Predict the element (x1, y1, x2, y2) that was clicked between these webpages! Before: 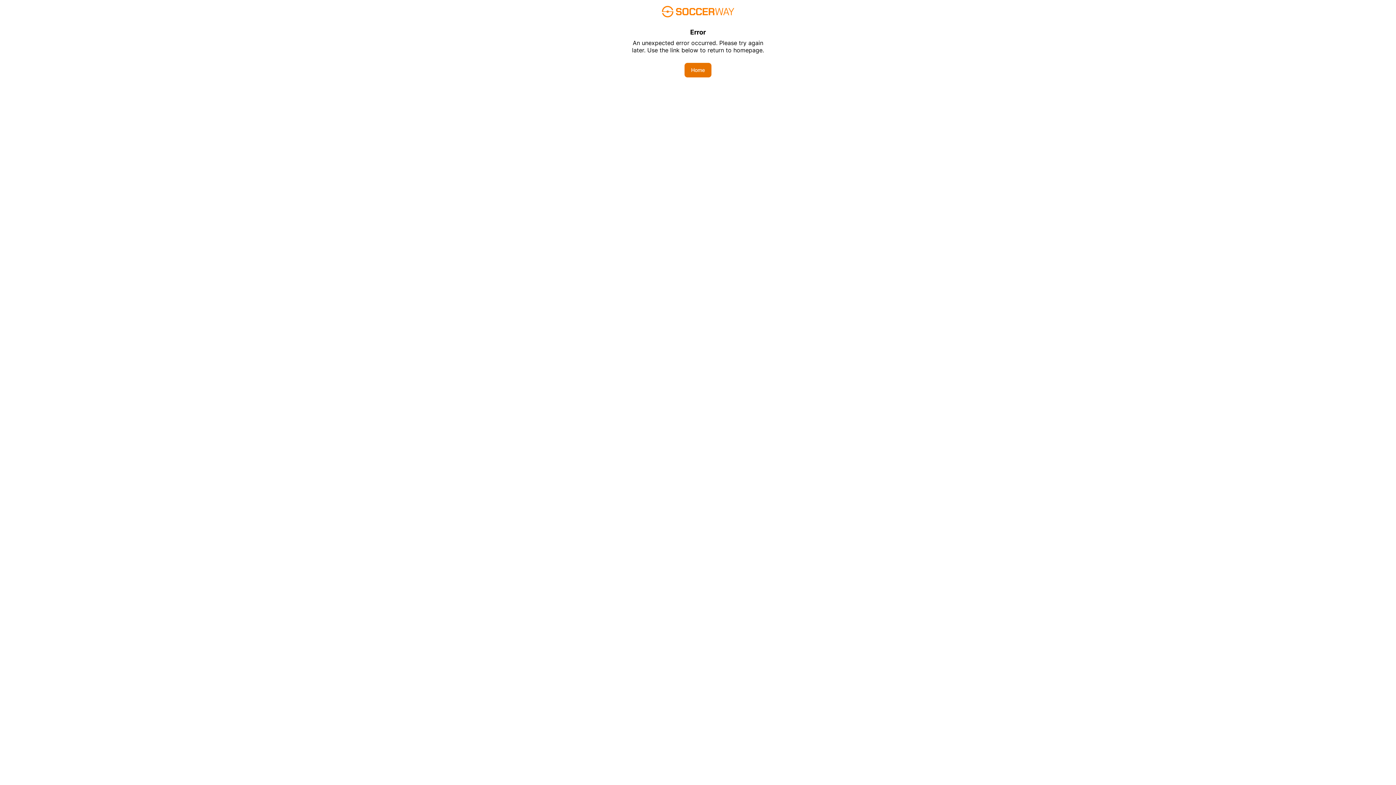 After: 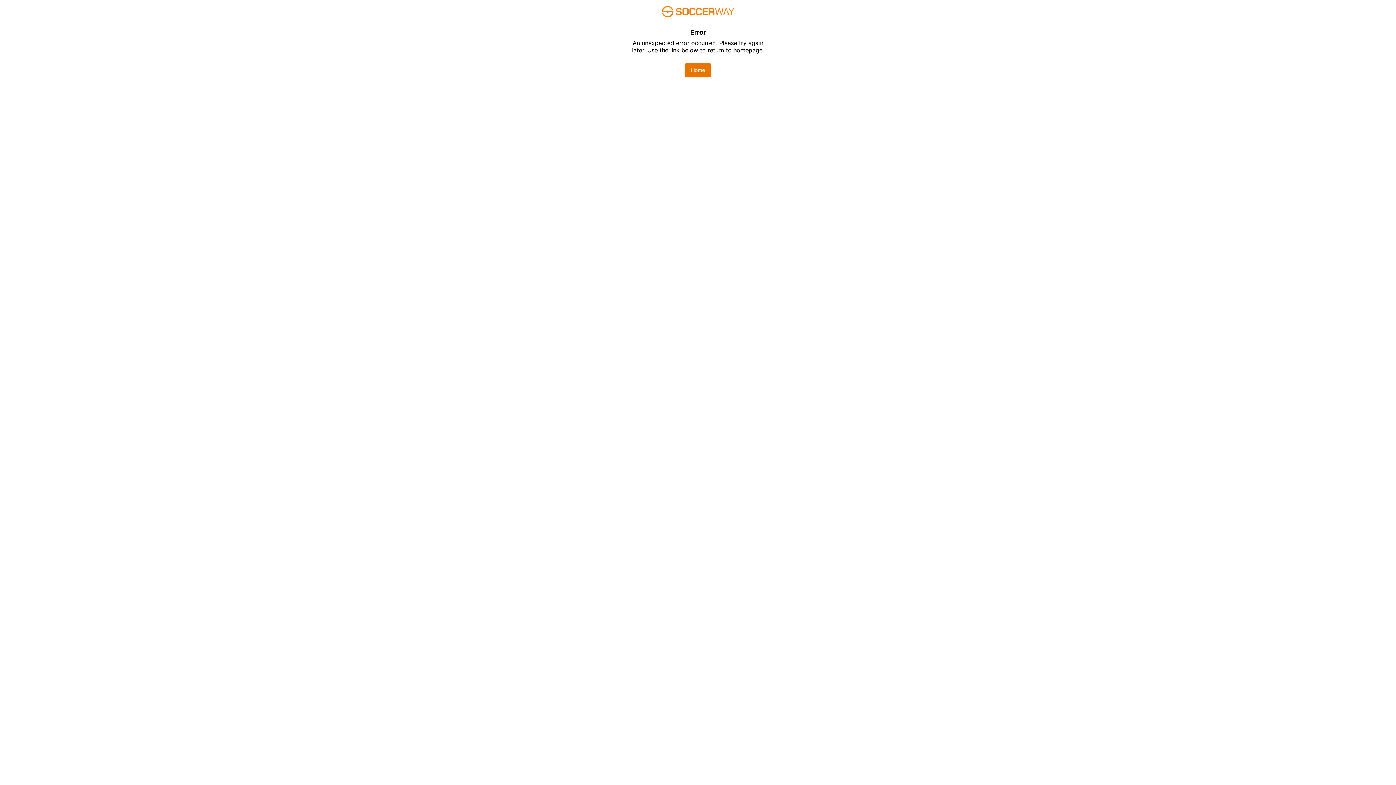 Action: bbox: (684, 62, 711, 77) label: Home